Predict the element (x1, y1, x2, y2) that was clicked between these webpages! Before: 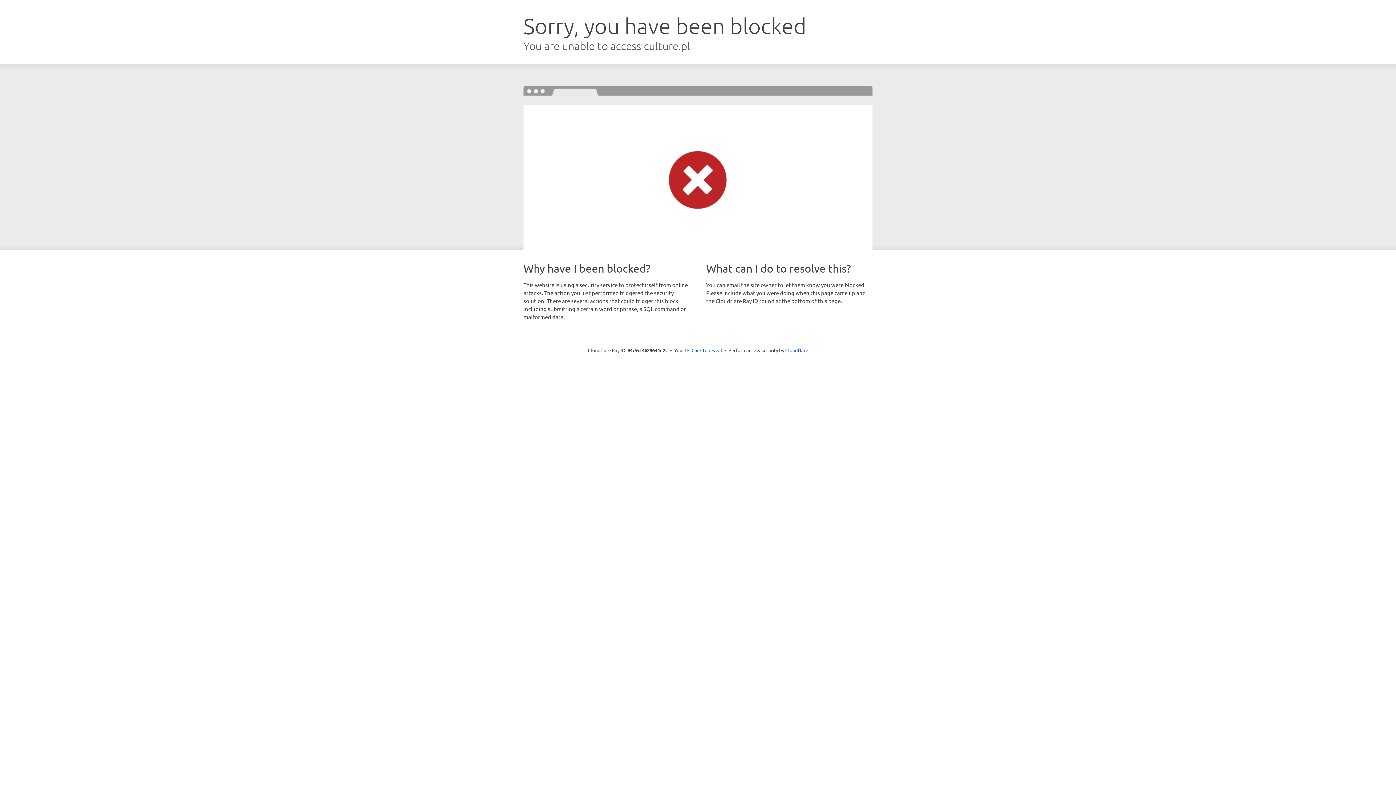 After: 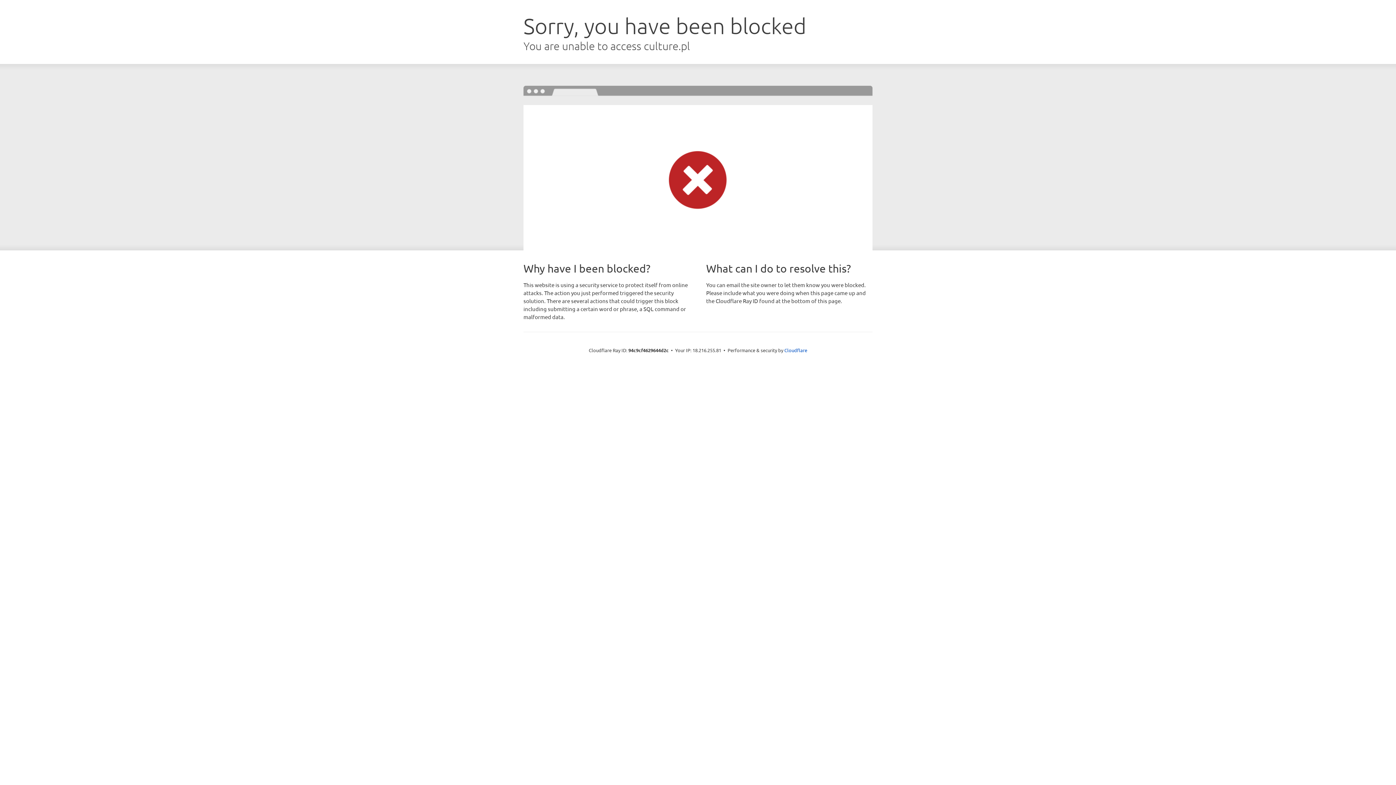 Action: label: Click to reveal bbox: (691, 346, 722, 353)